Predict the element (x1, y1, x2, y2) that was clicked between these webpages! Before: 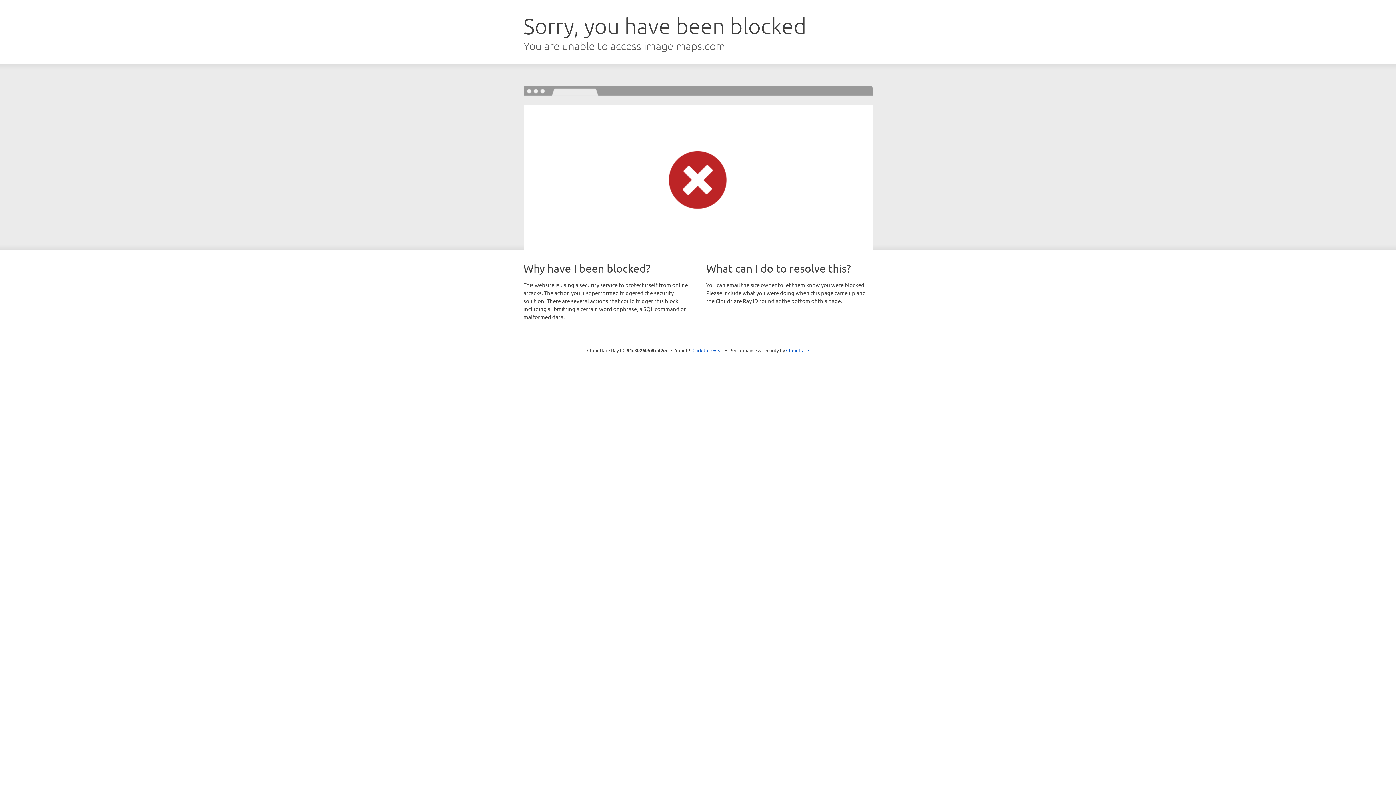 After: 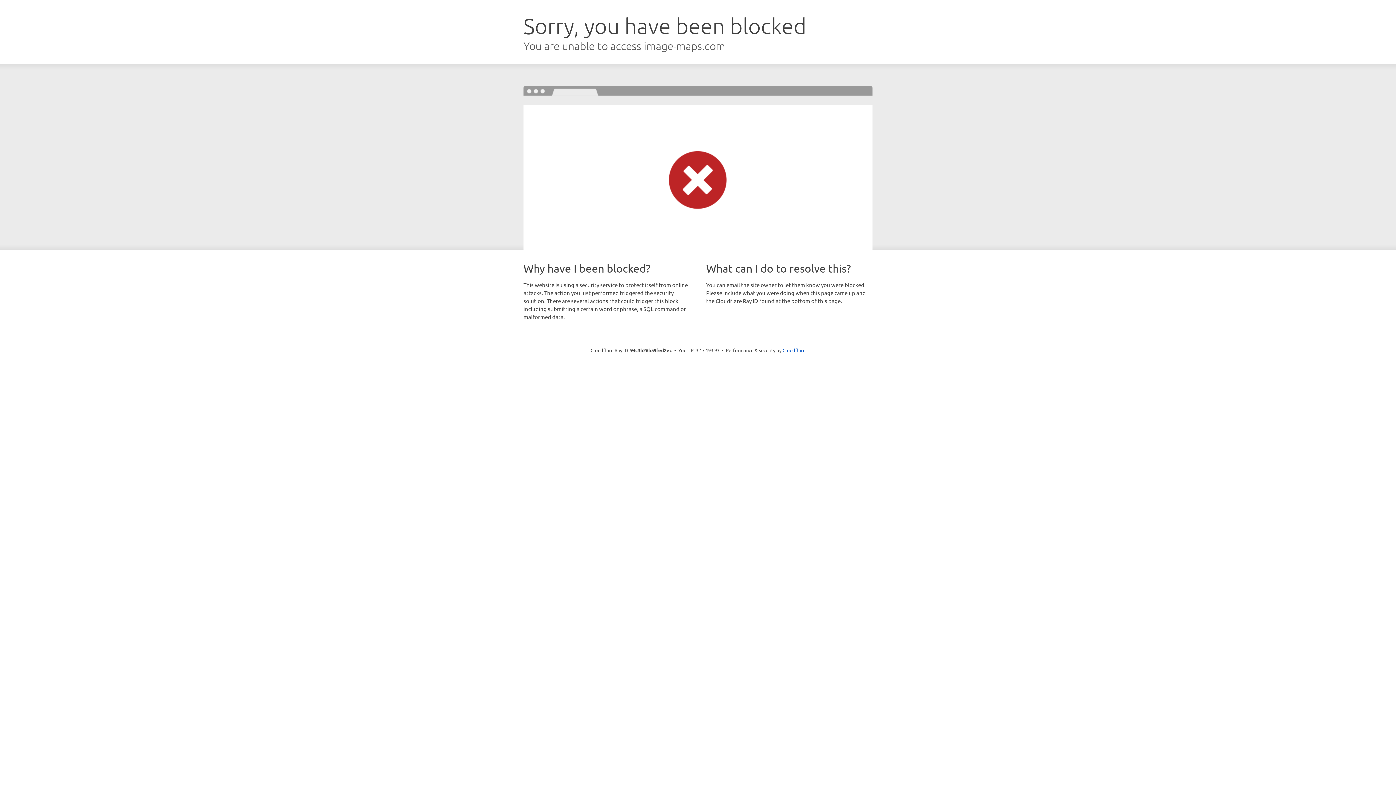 Action: label: Click to reveal bbox: (692, 346, 723, 353)